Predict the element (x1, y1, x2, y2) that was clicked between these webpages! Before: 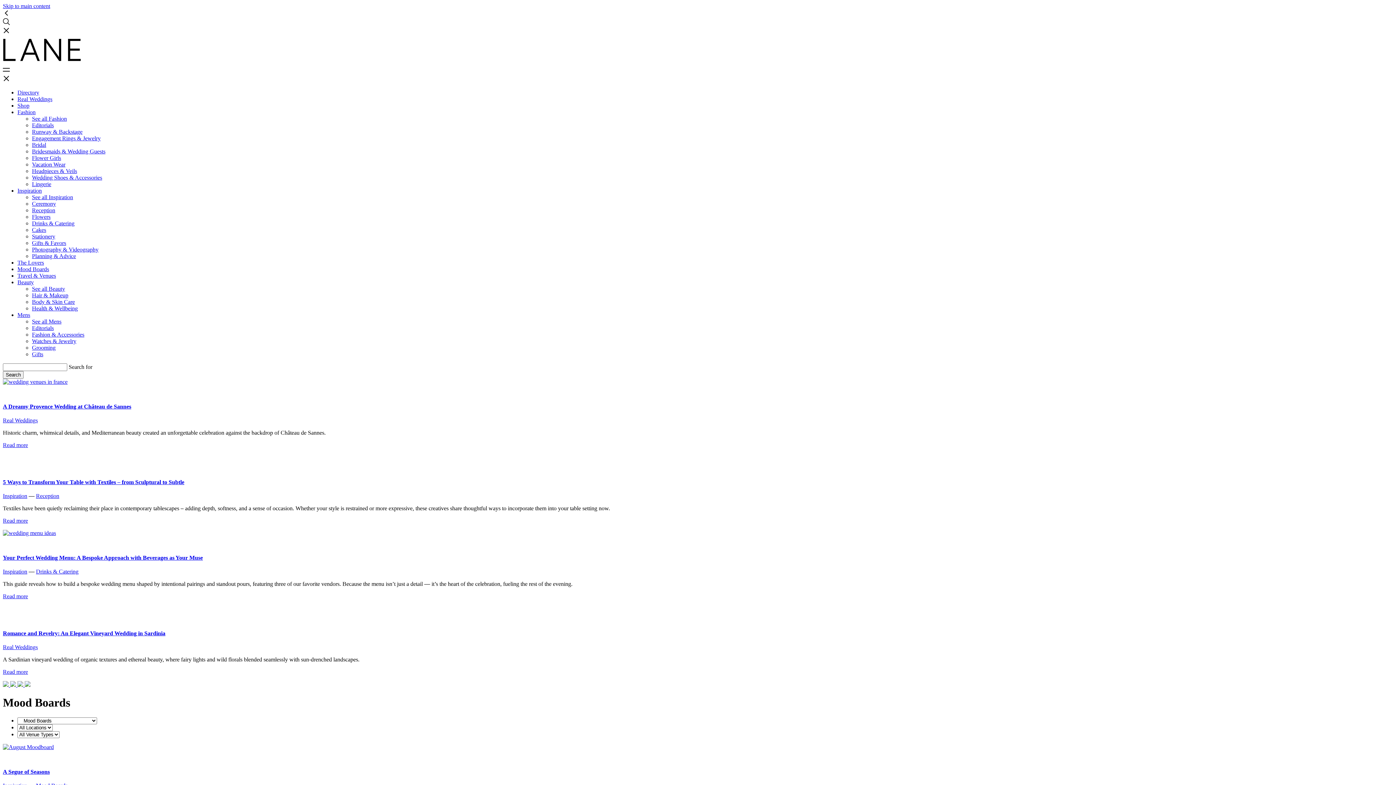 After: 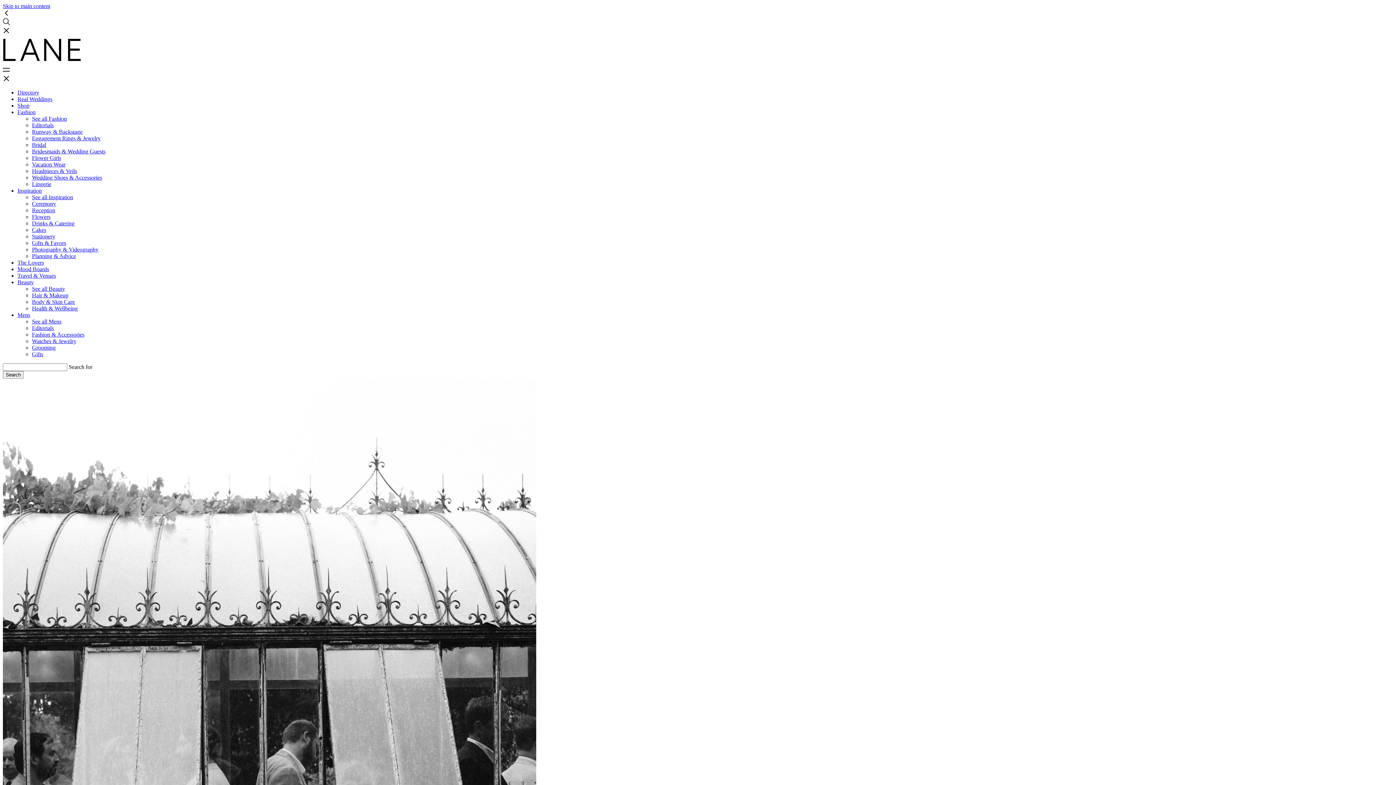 Action: label: Reception bbox: (32, 207, 55, 213)